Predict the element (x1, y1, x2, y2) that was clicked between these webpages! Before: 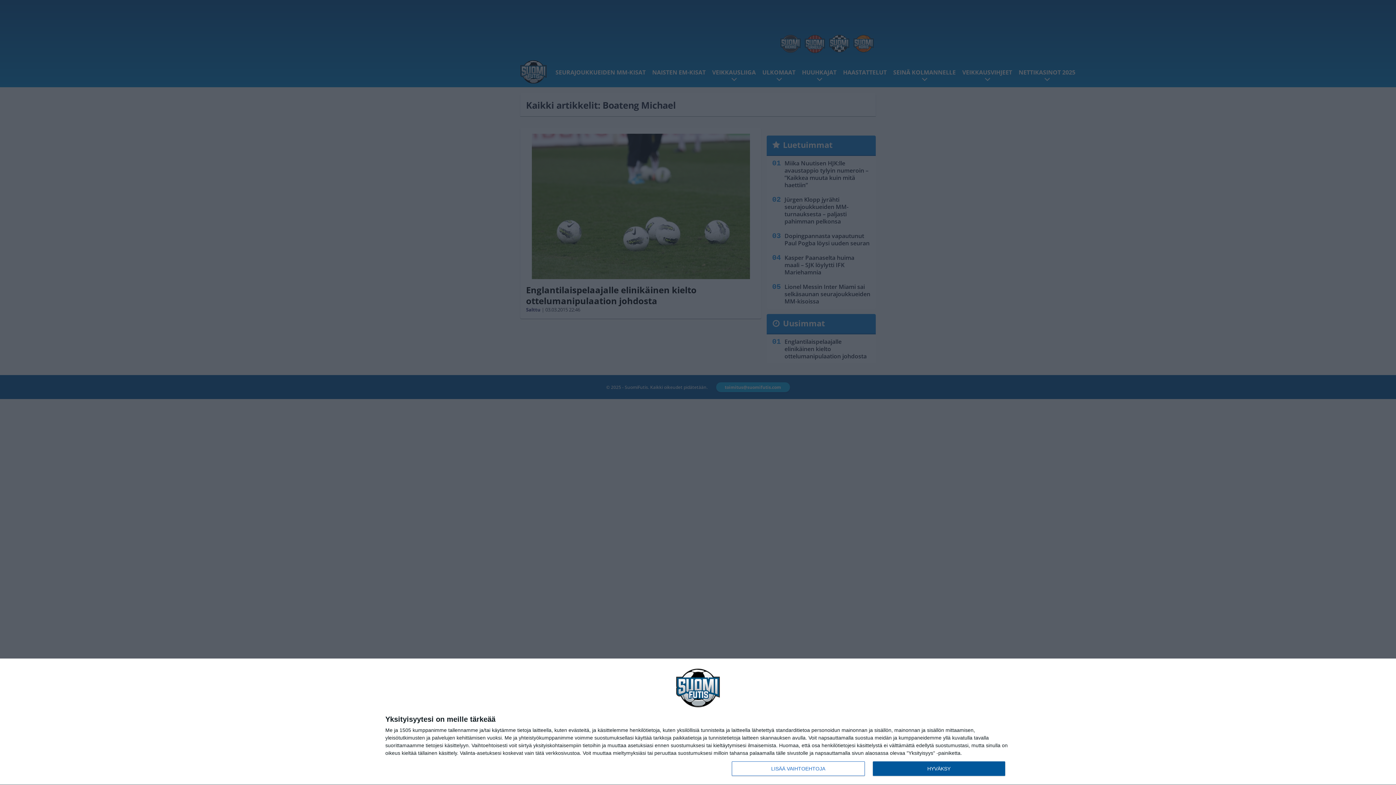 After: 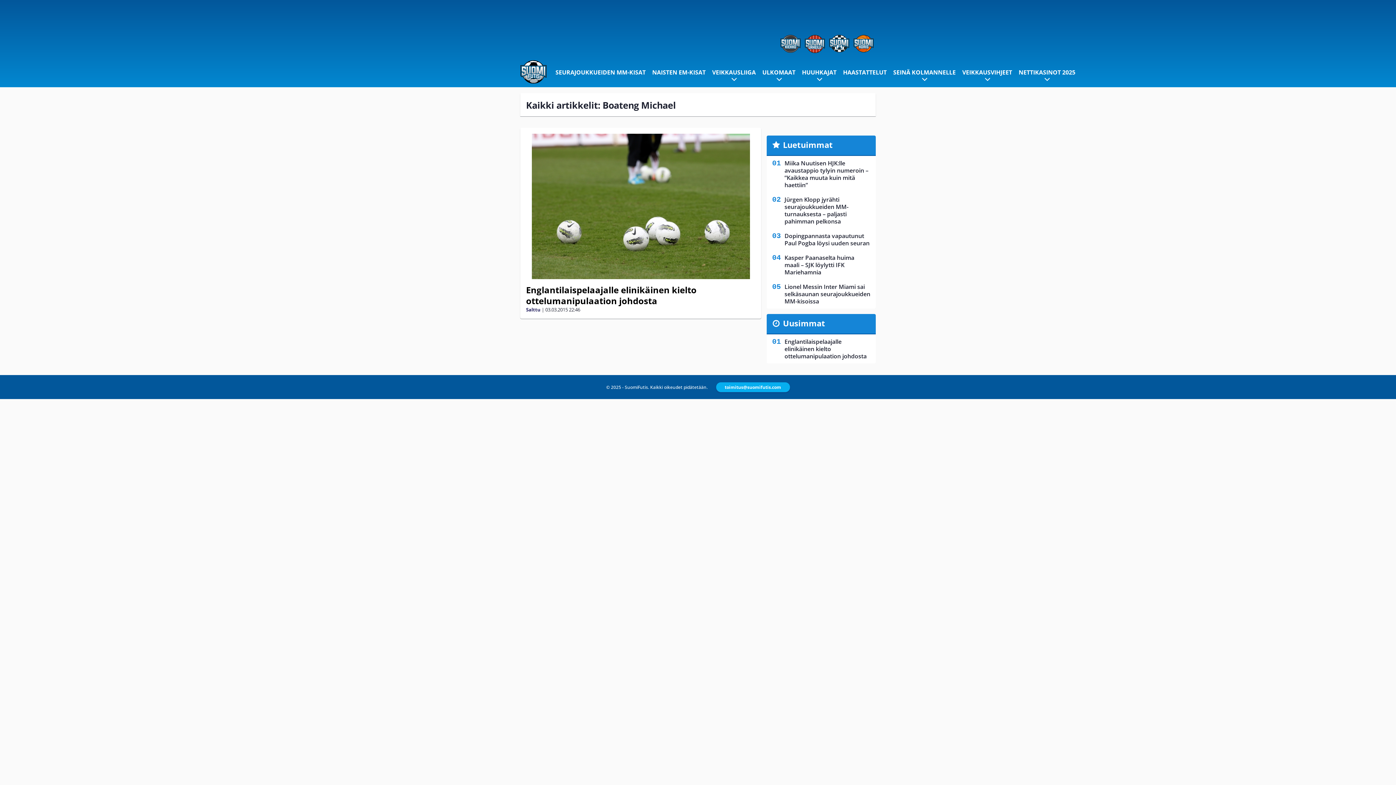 Action: bbox: (872, 761, 1005, 776) label: HYVÄKSY